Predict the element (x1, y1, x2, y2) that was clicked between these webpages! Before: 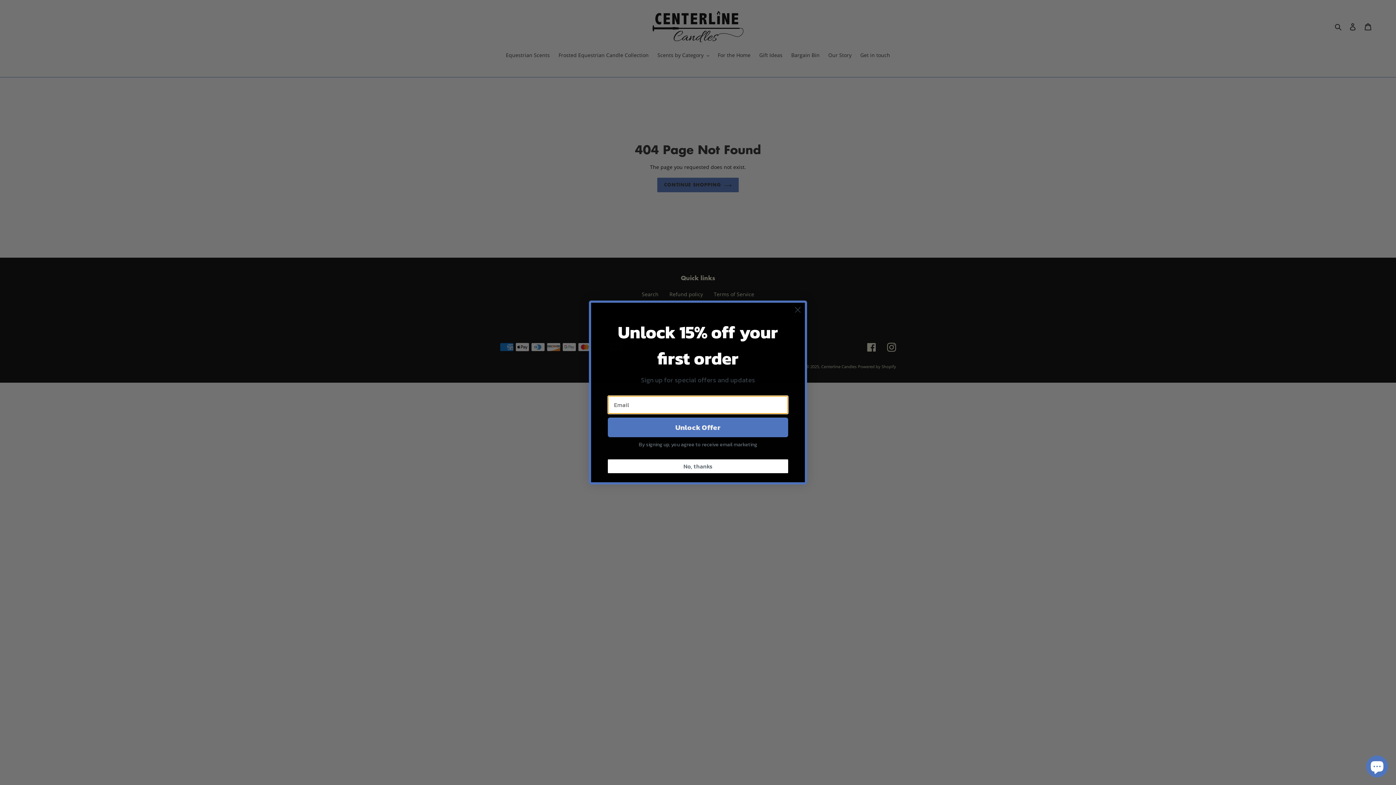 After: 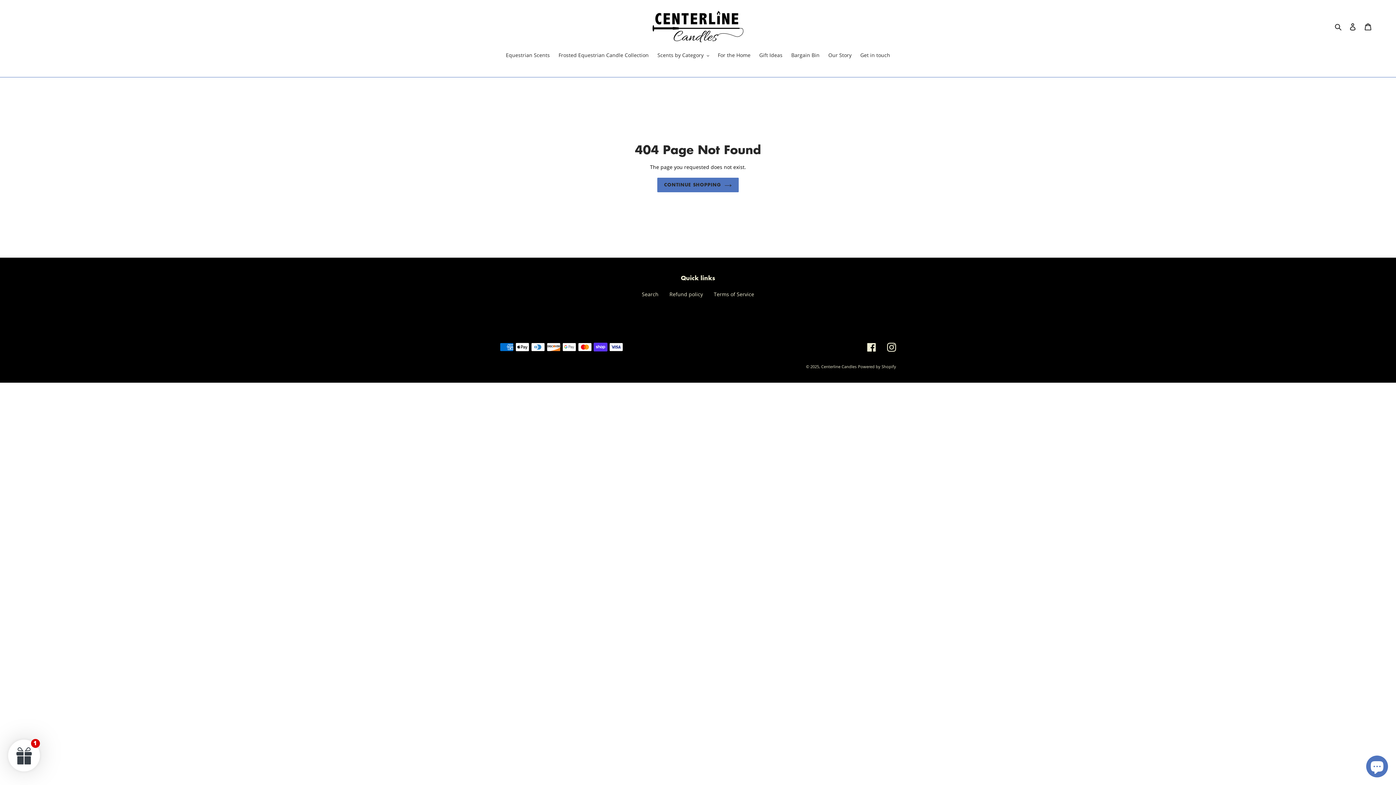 Action: bbox: (608, 459, 788, 473) label: No, thanks